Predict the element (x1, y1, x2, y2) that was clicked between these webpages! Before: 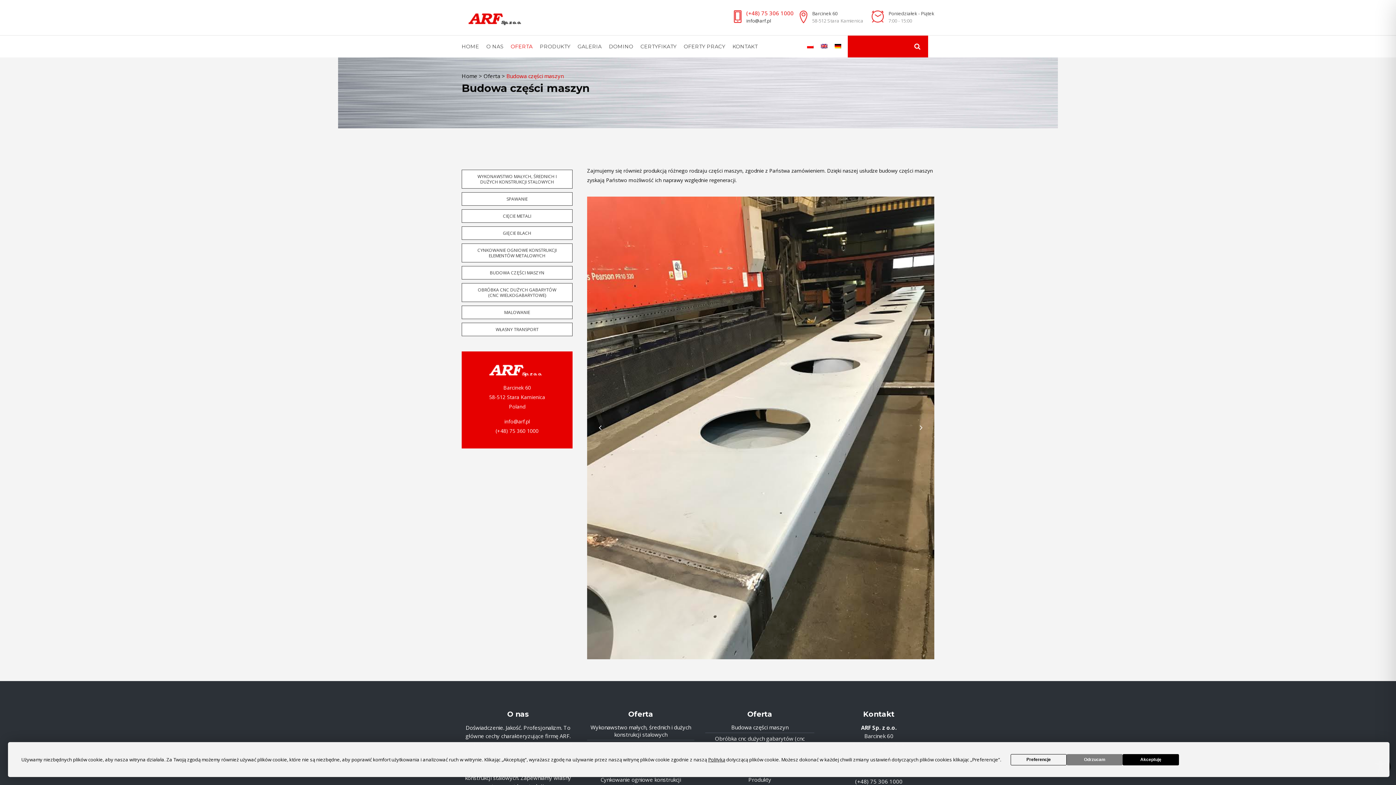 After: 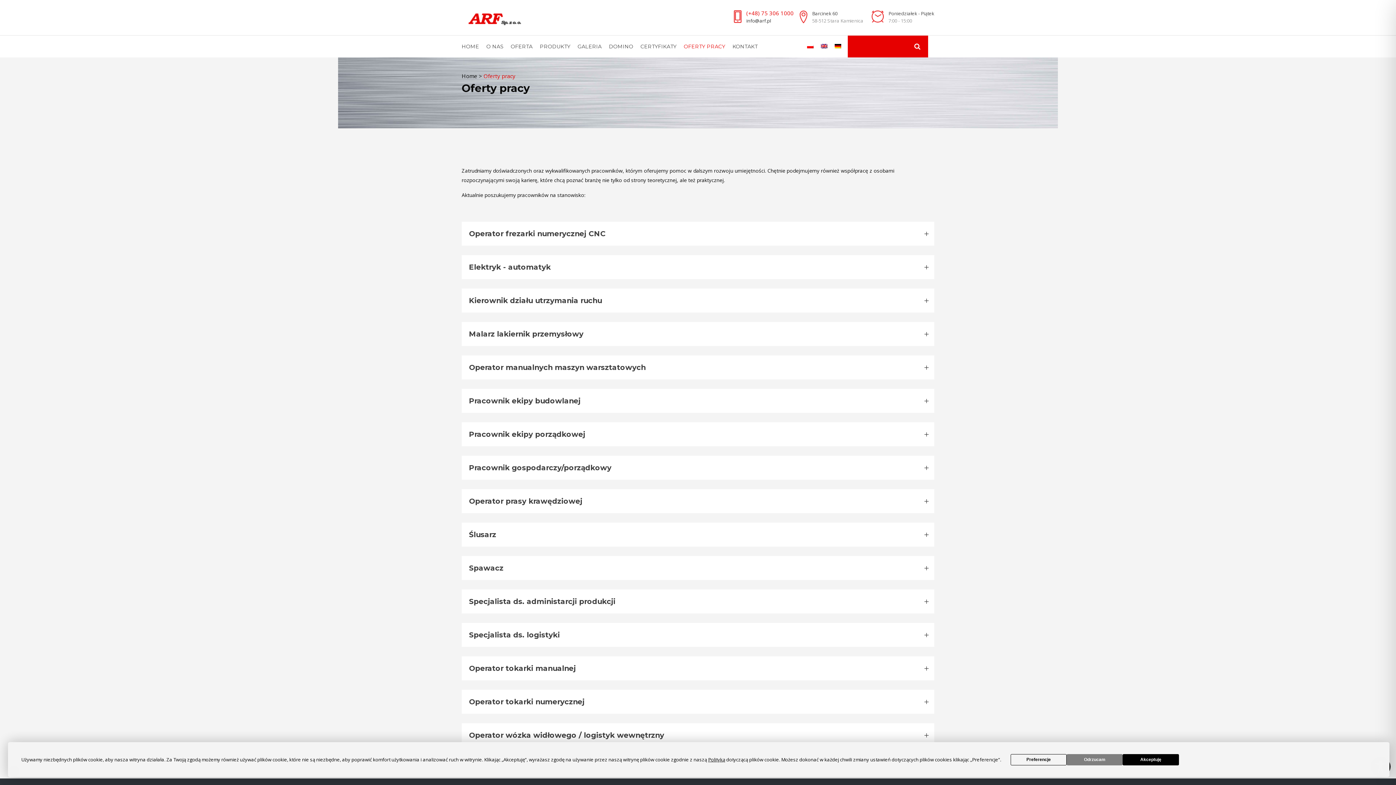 Action: bbox: (680, 35, 729, 57) label: OFERTY PRACY